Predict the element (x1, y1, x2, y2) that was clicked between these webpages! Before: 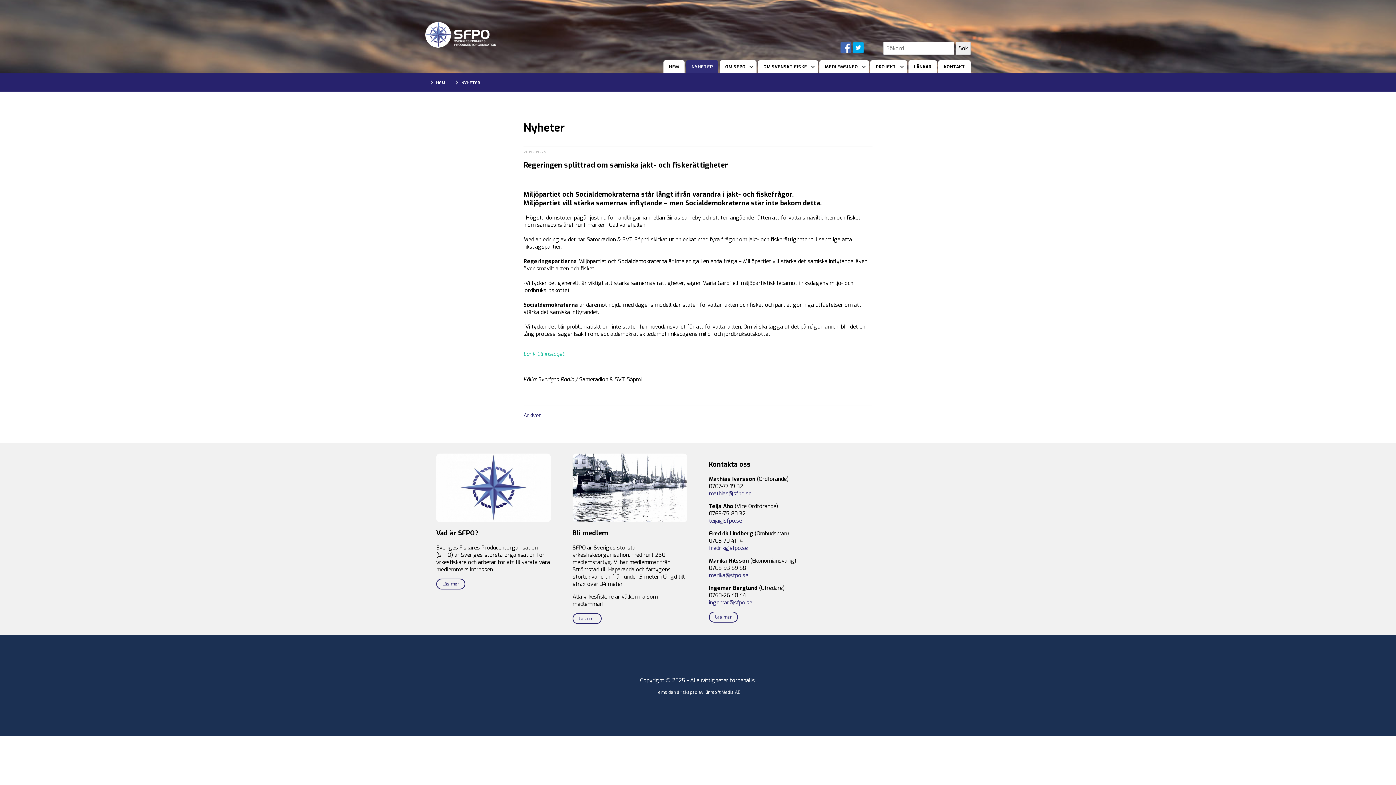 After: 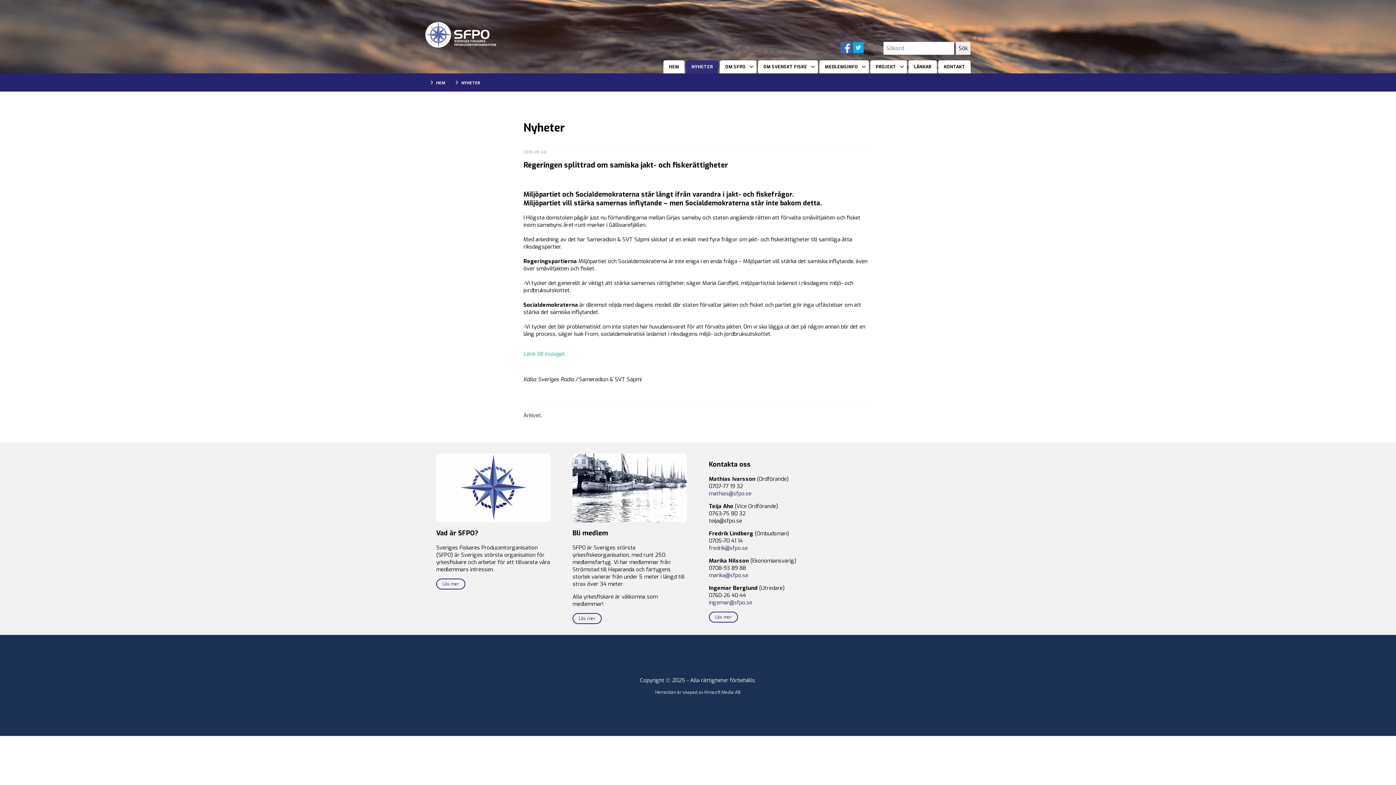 Action: bbox: (709, 517, 742, 524) label: teija@sfpo.se